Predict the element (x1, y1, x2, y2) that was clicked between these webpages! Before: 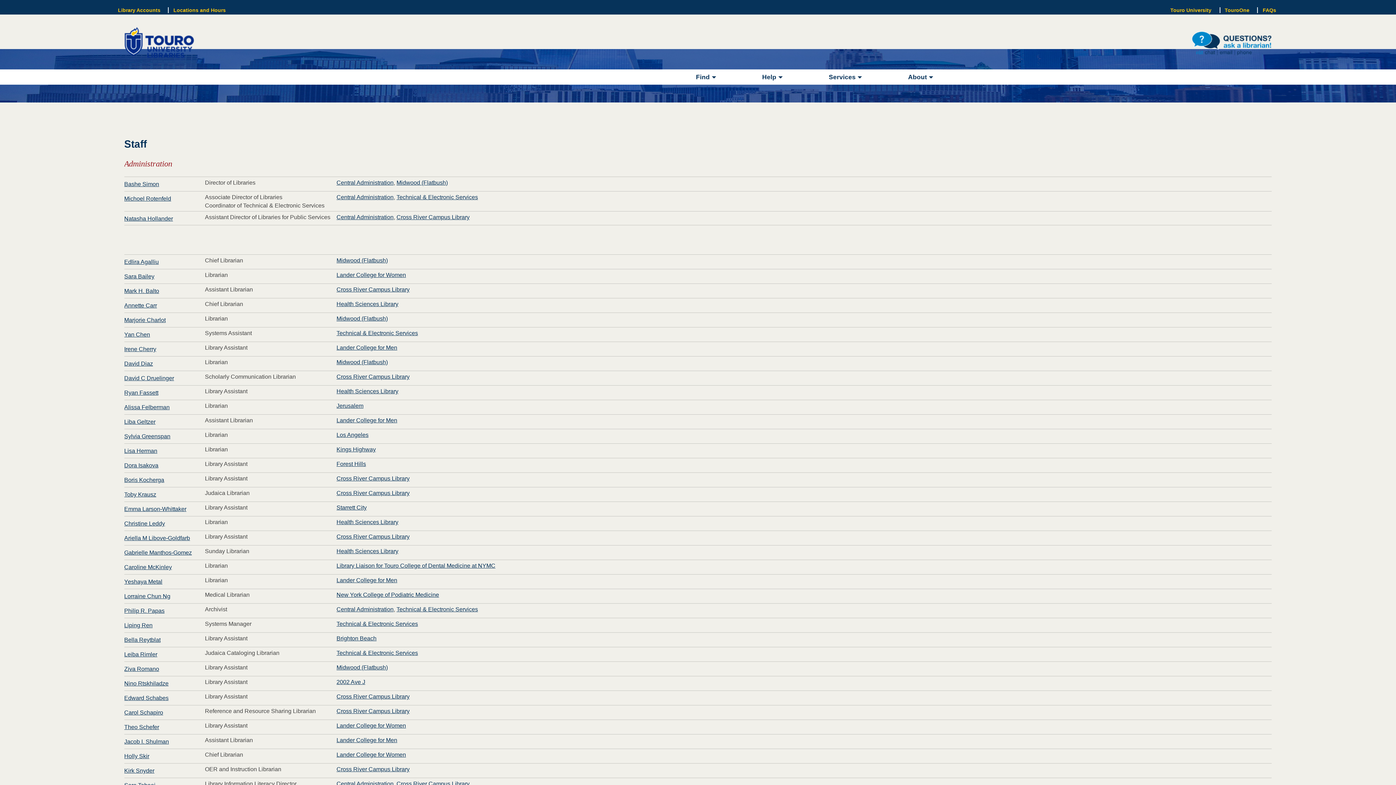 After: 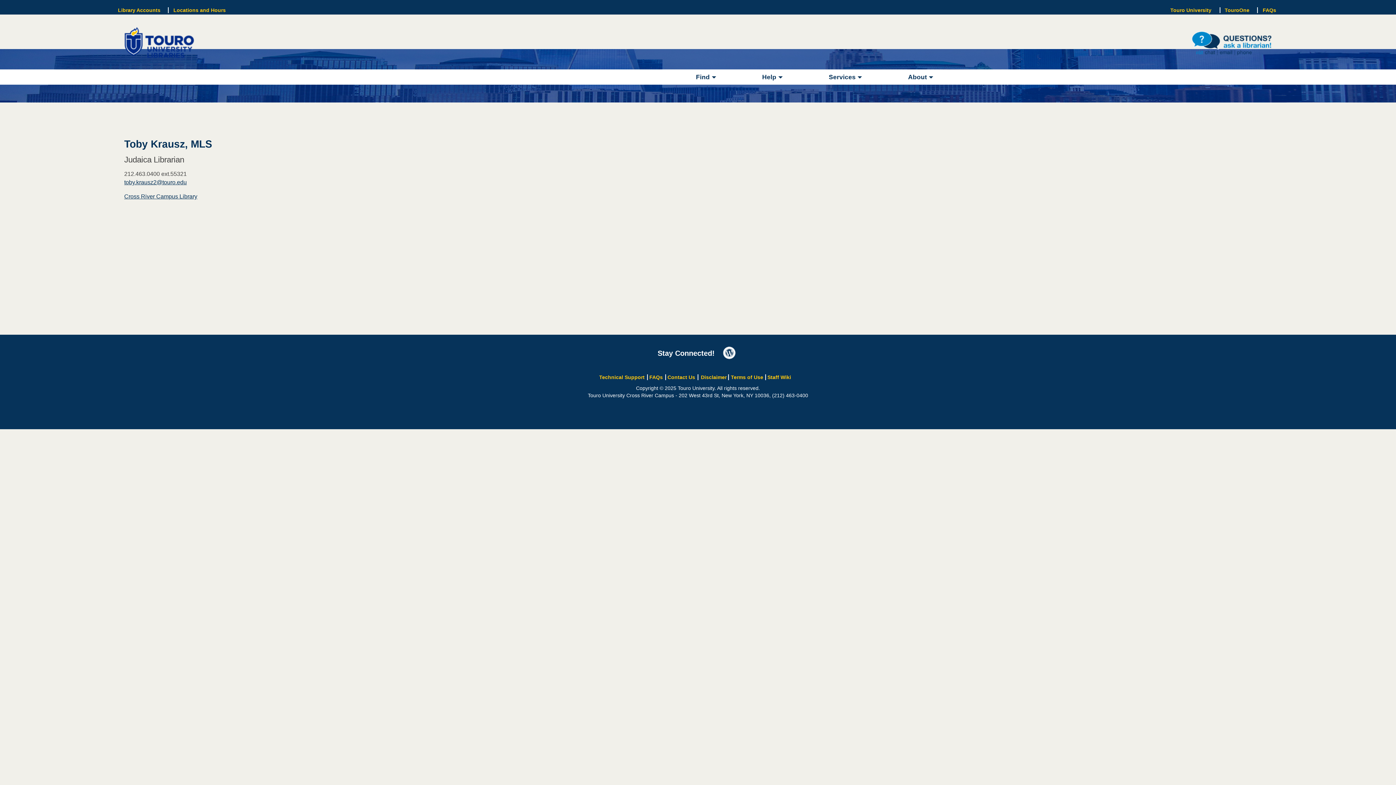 Action: label: Toby Krausz bbox: (124, 491, 156, 497)